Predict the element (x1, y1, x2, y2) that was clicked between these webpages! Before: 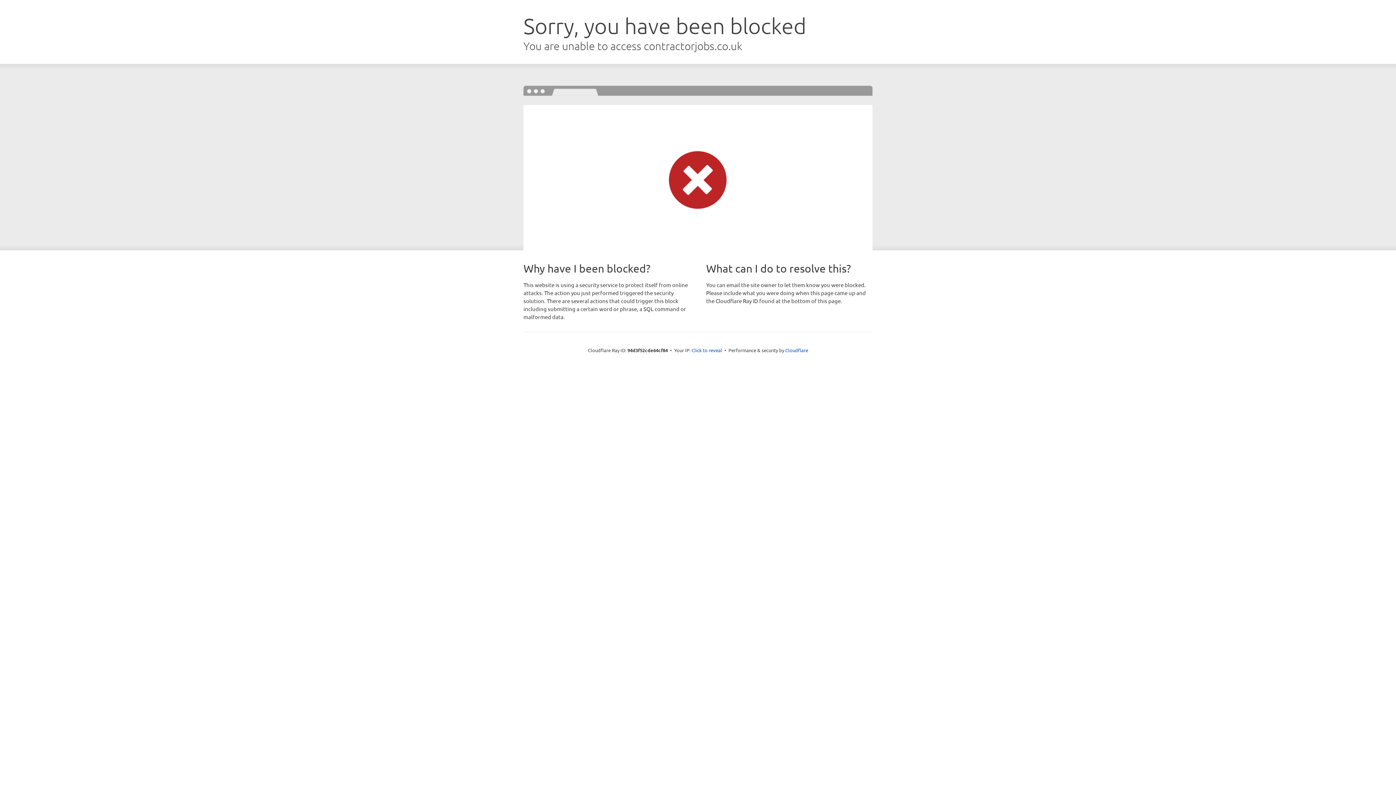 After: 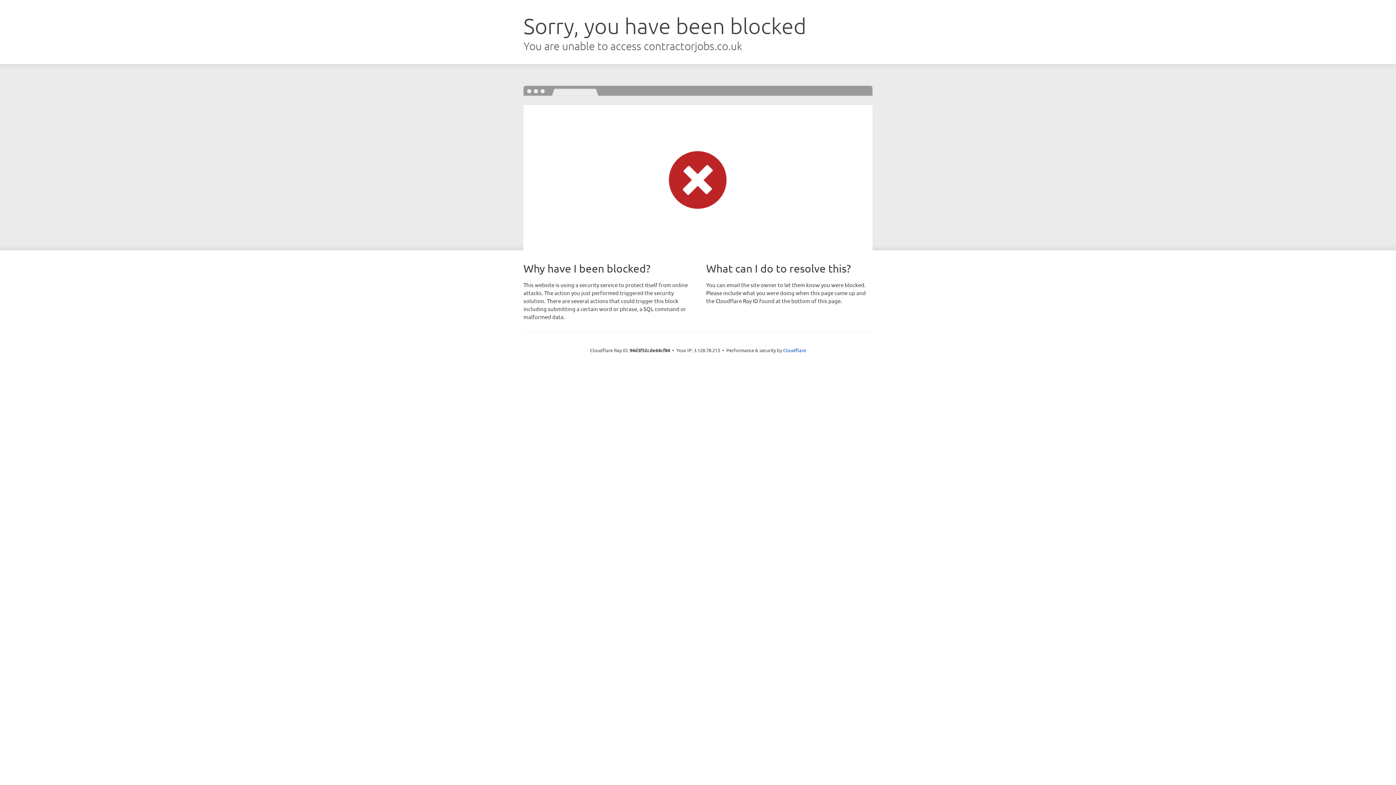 Action: bbox: (691, 346, 722, 353) label: Click to reveal